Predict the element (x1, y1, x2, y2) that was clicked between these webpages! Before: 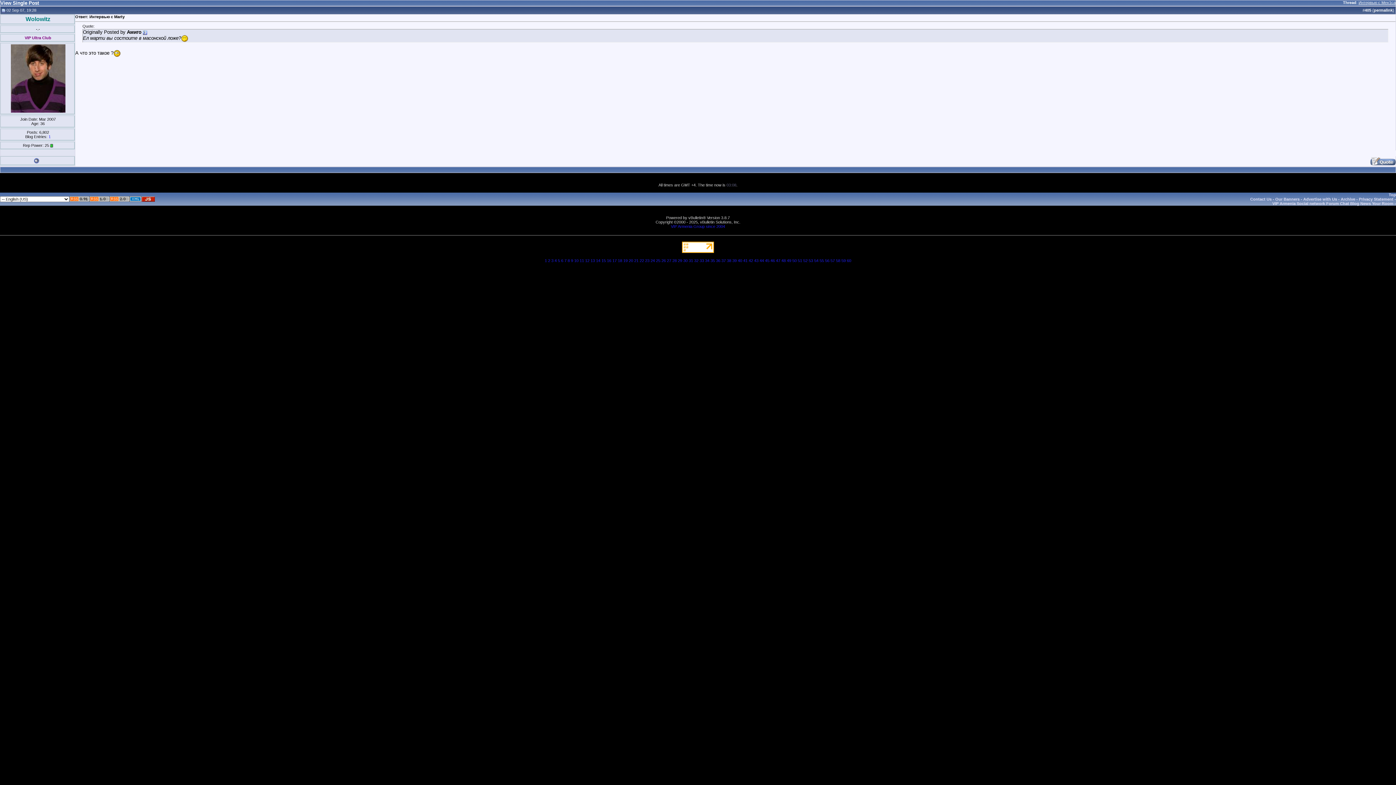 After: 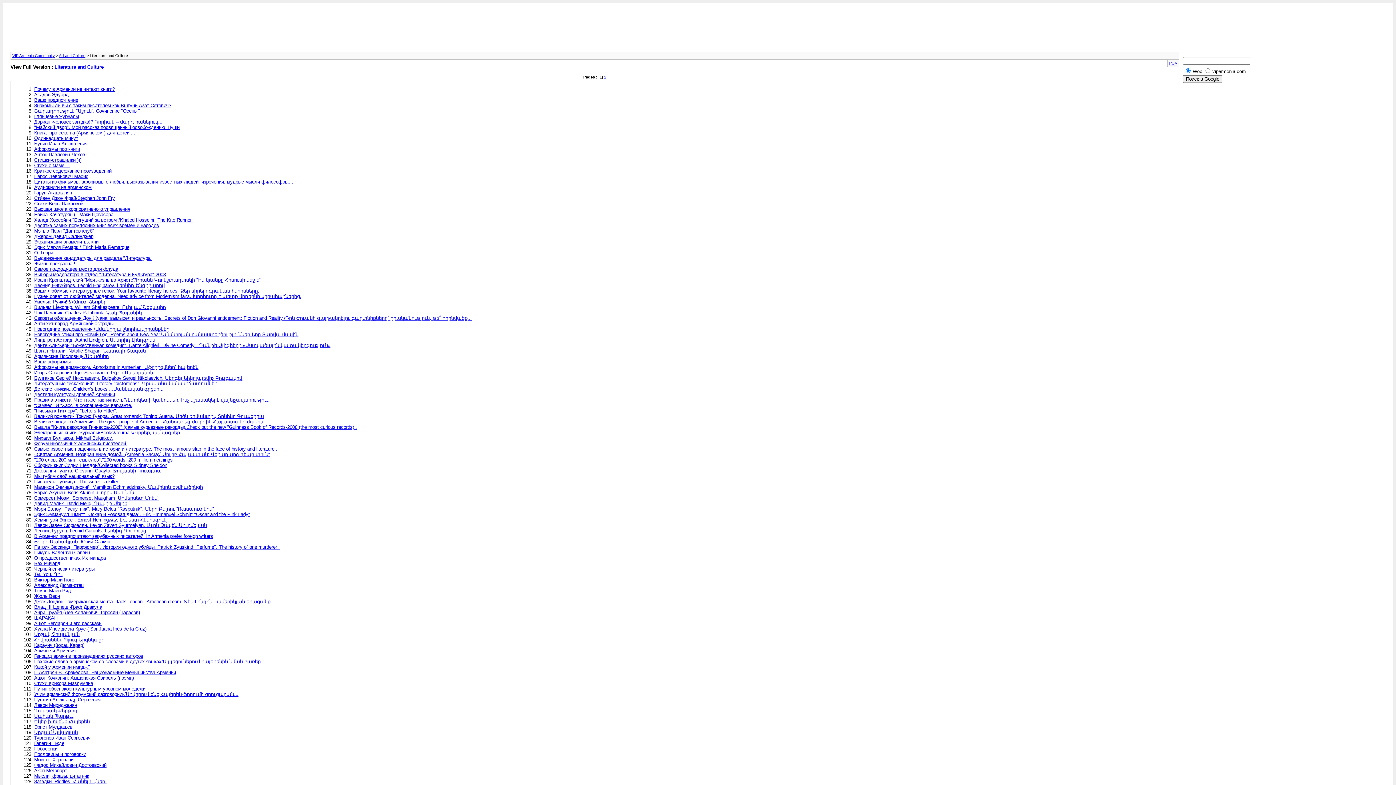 Action: label: 57 bbox: (830, 258, 835, 262)